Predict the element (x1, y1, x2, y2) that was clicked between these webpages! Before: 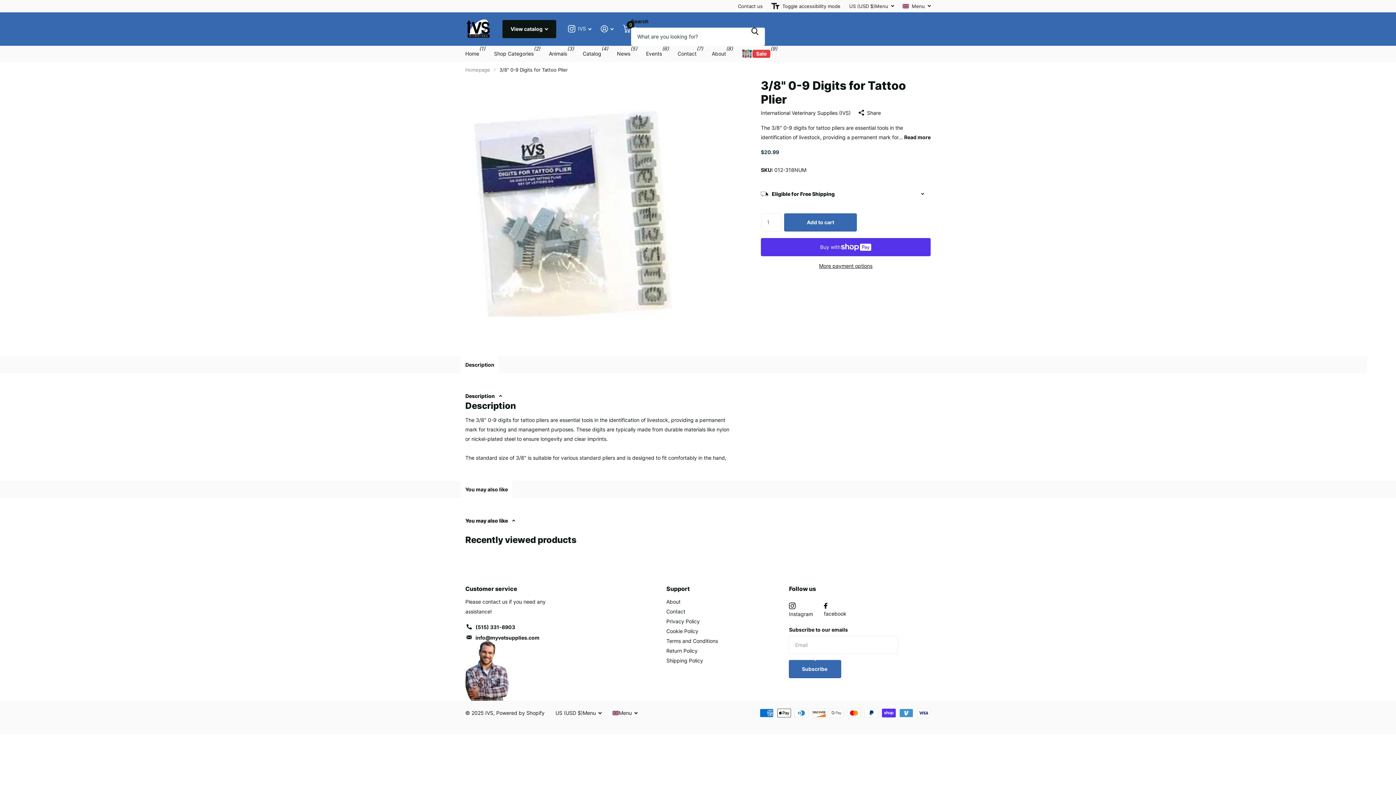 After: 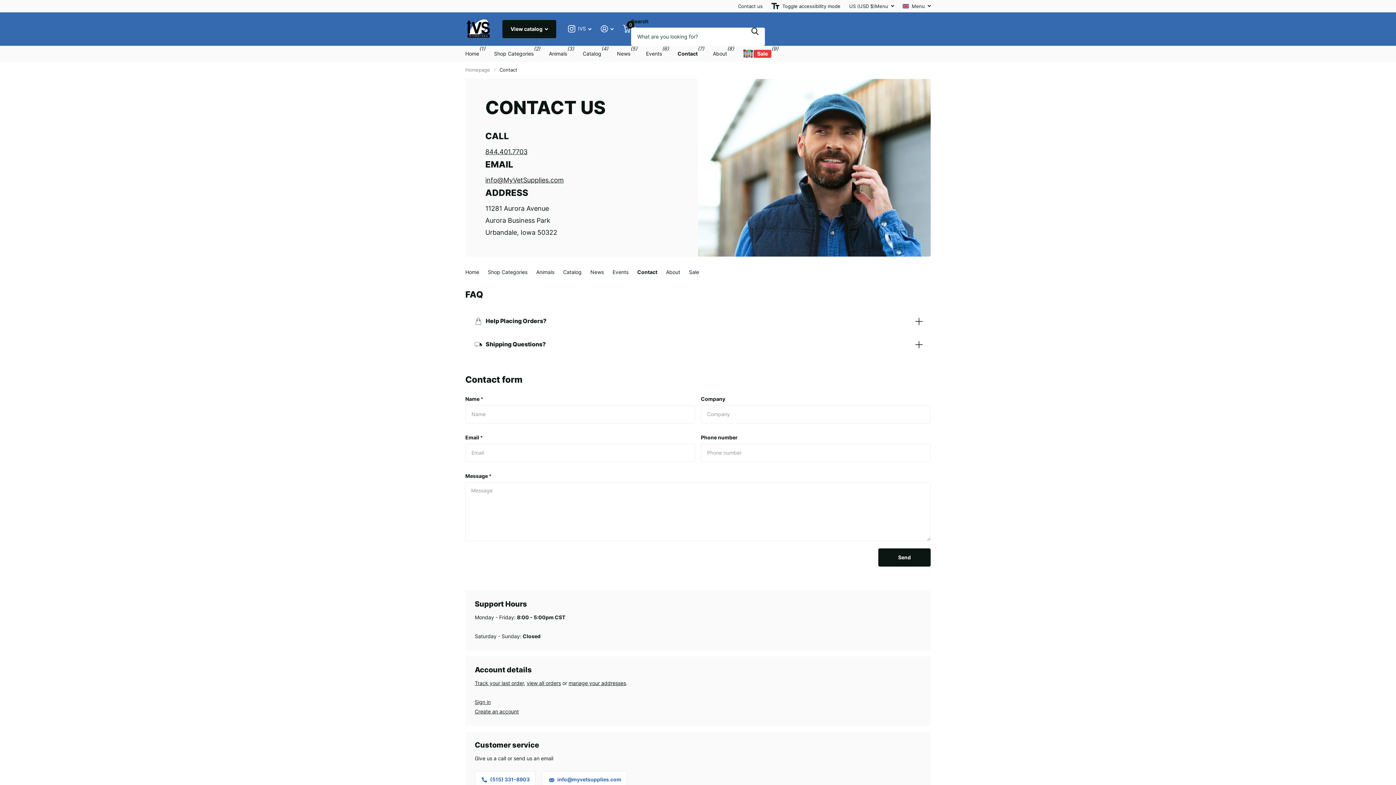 Action: bbox: (677, 45, 696, 61) label: Contact